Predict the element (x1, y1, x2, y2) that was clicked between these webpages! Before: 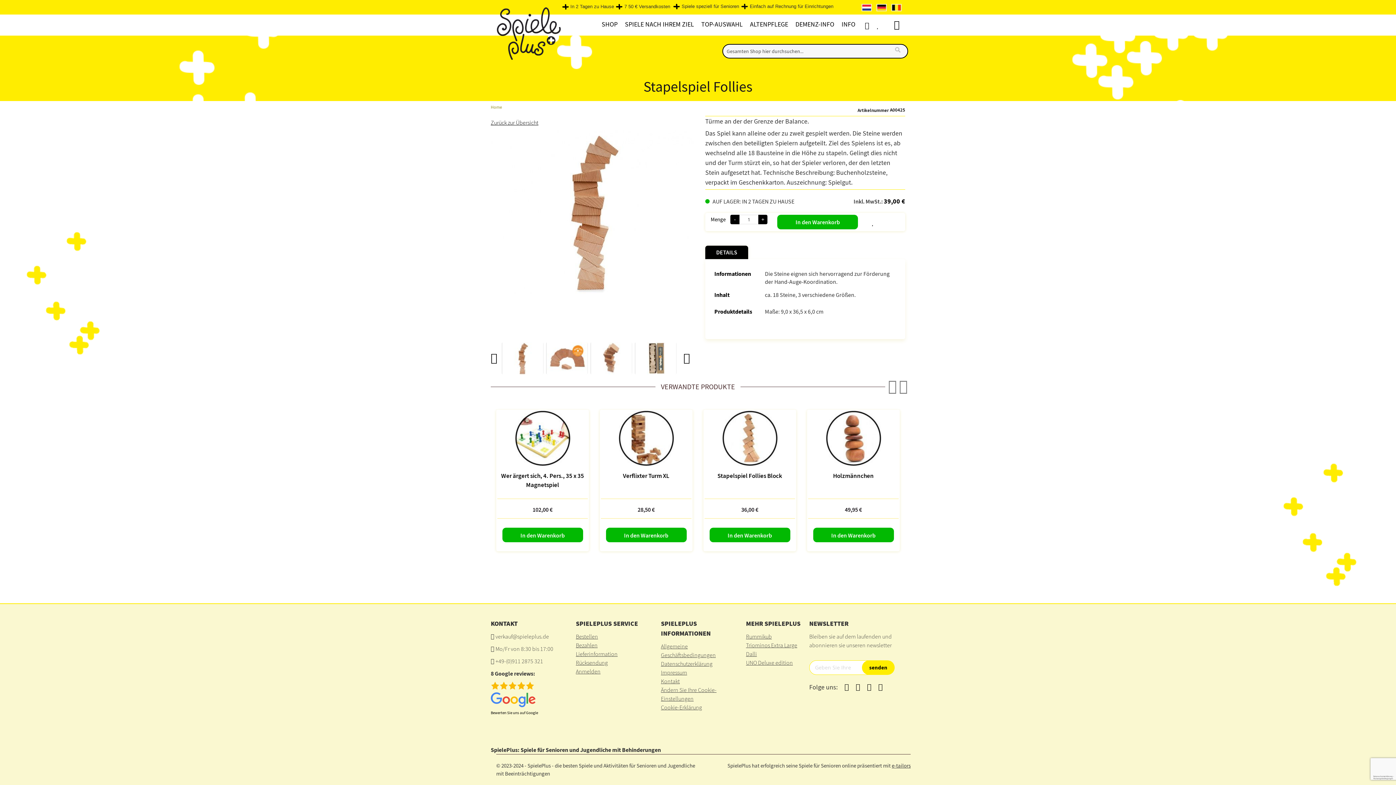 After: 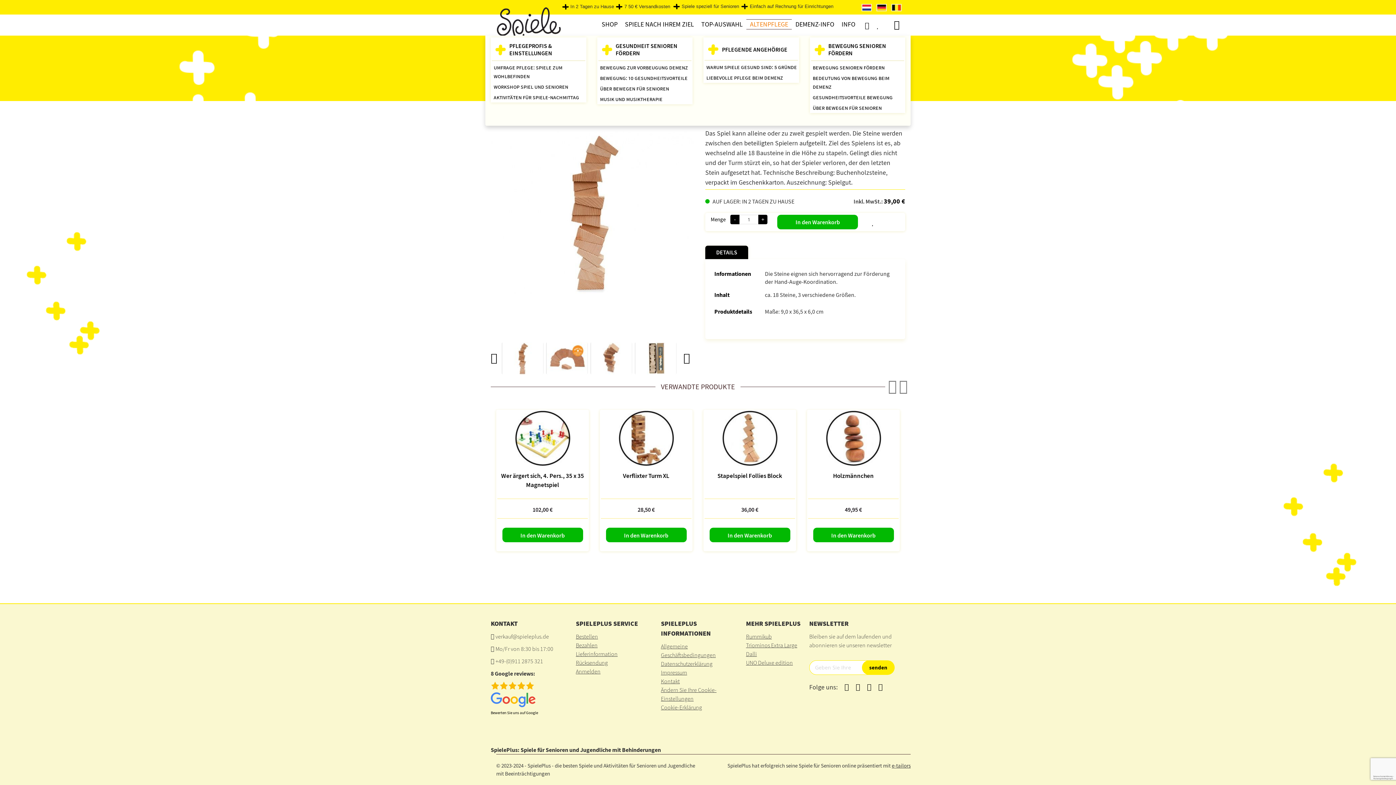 Action: bbox: (746, 19, 792, 29) label: ALTENPFLEGE